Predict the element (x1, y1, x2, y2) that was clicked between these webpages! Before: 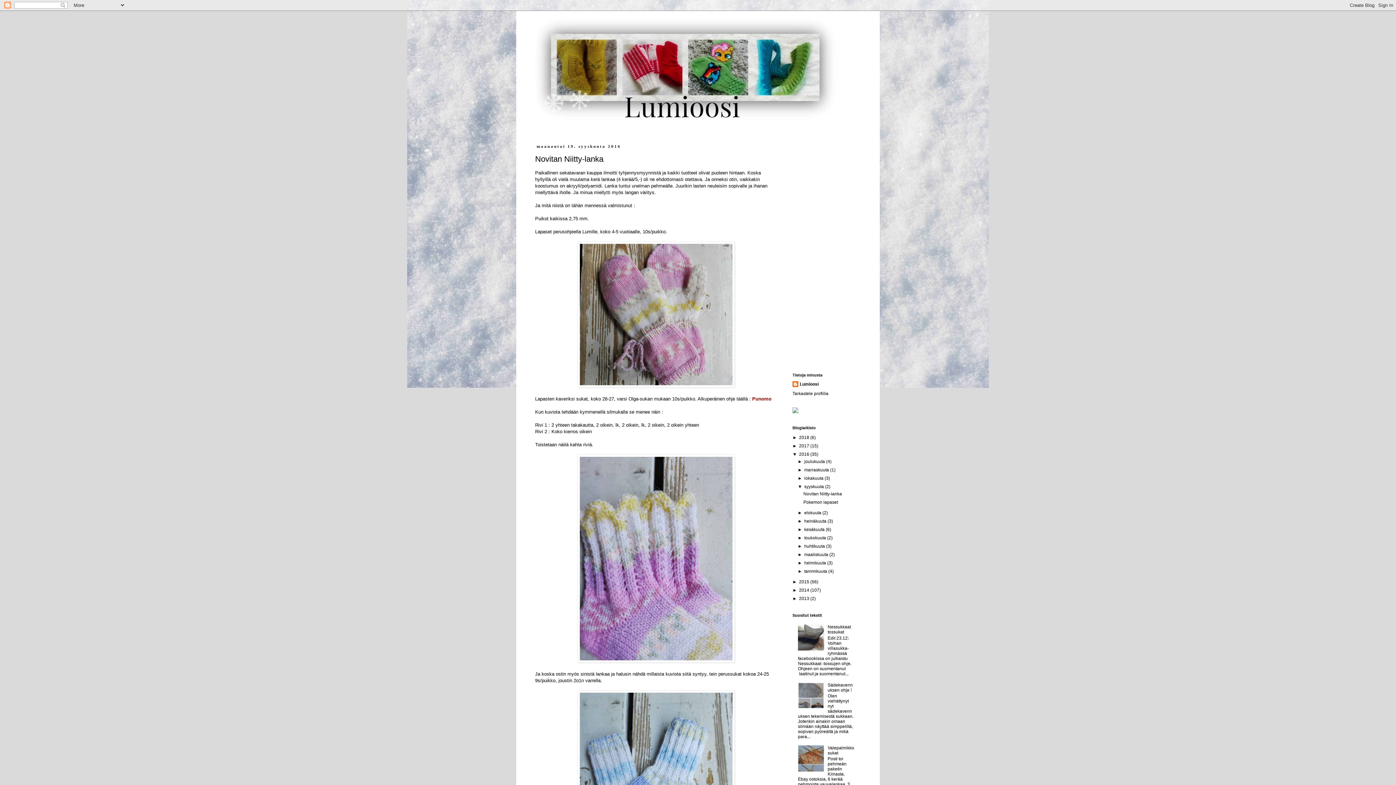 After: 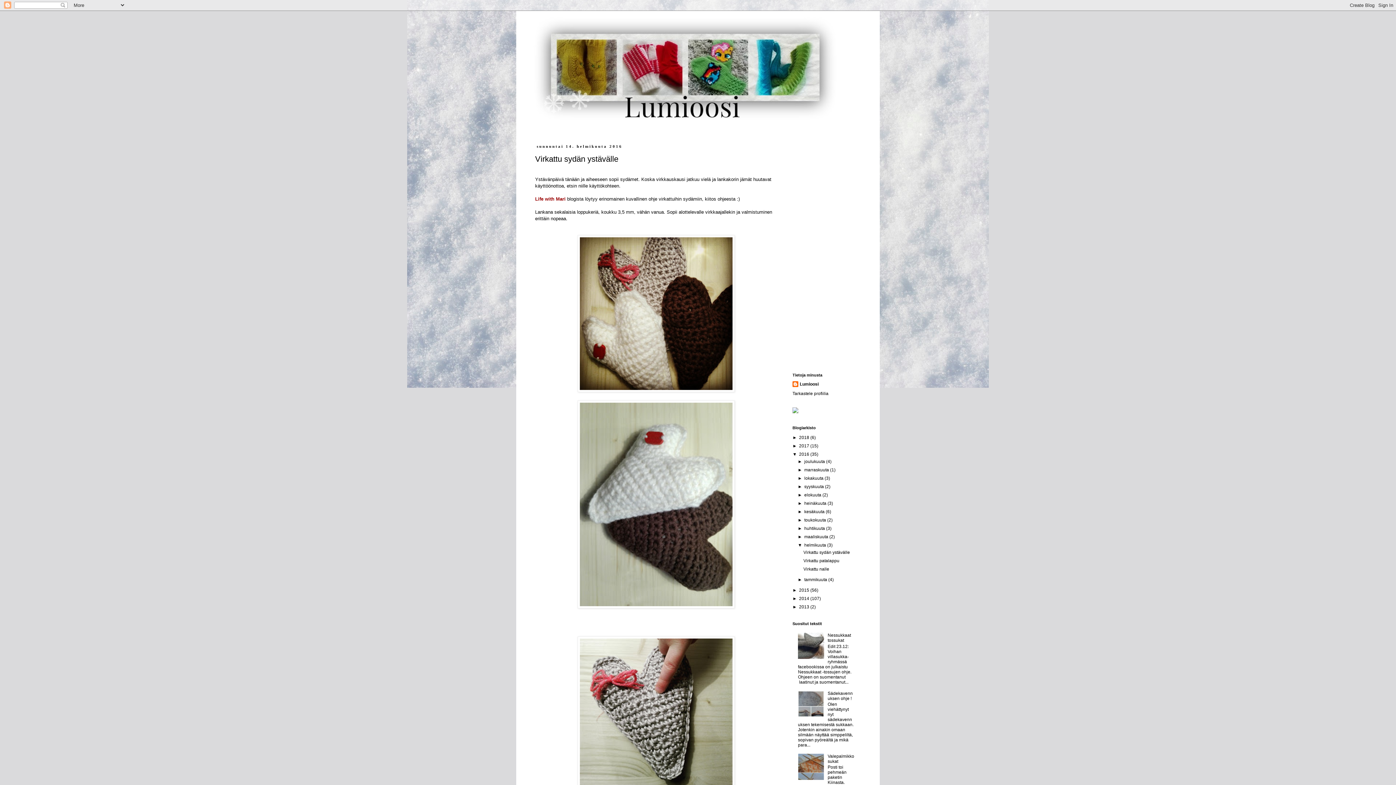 Action: label: helmikuuta  bbox: (804, 560, 827, 565)